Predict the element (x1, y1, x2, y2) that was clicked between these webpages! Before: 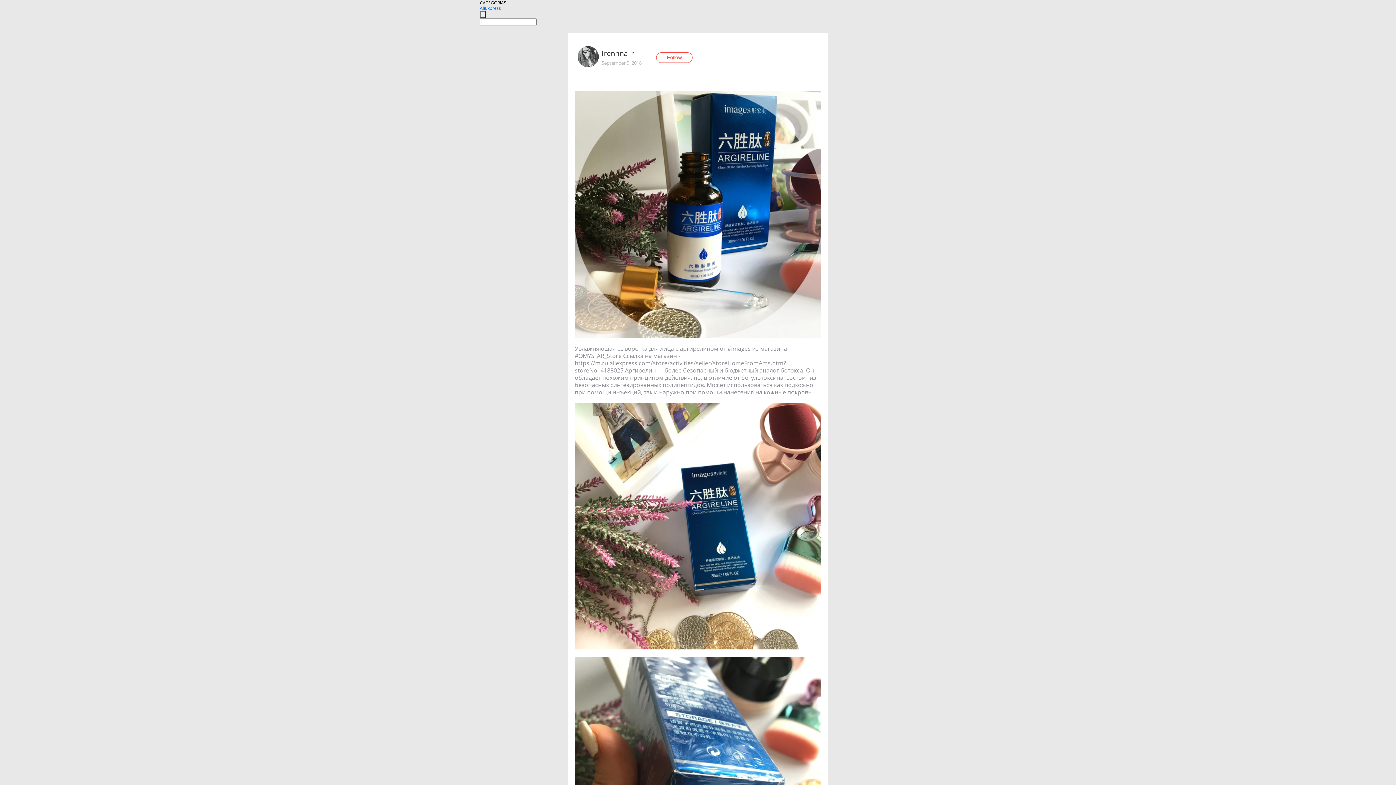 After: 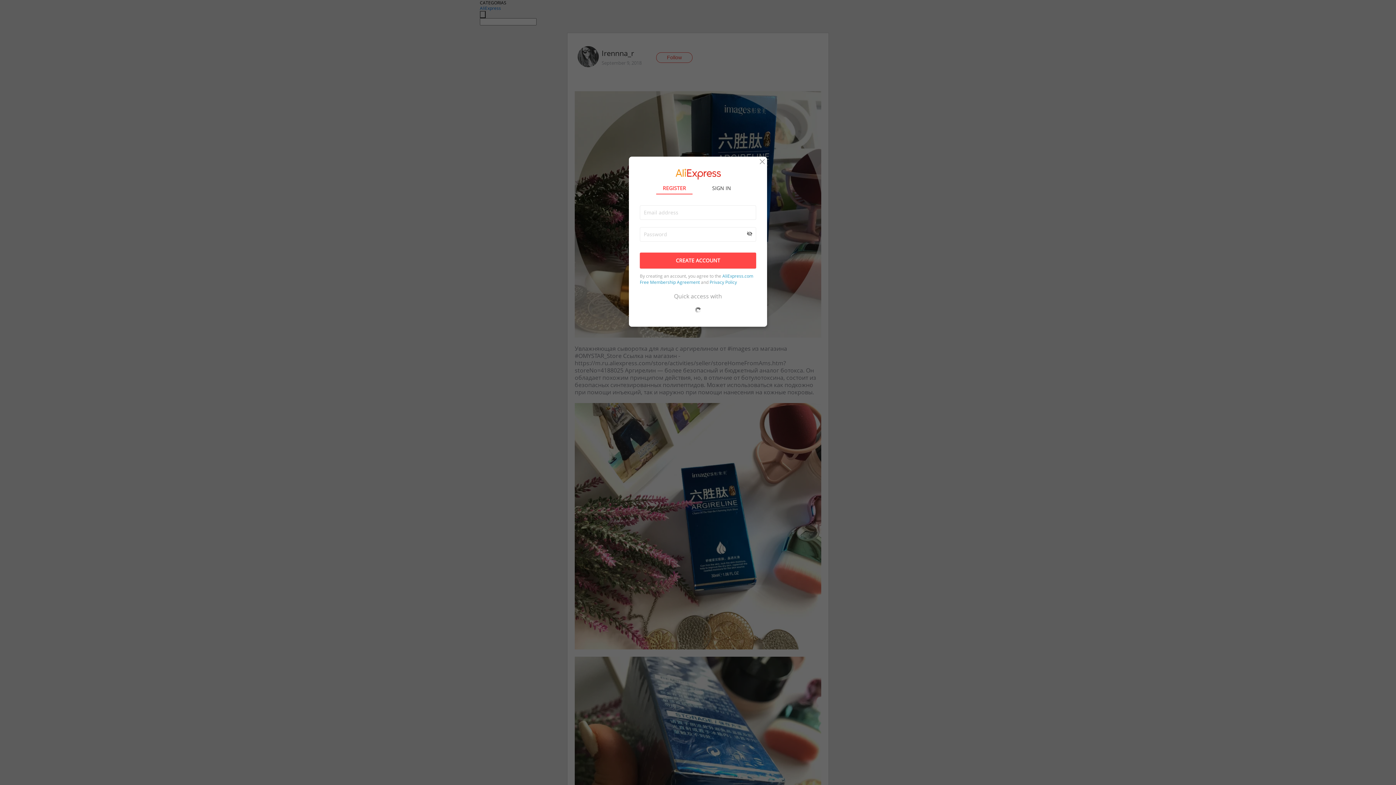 Action: label: Follow bbox: (656, 52, 692, 62)